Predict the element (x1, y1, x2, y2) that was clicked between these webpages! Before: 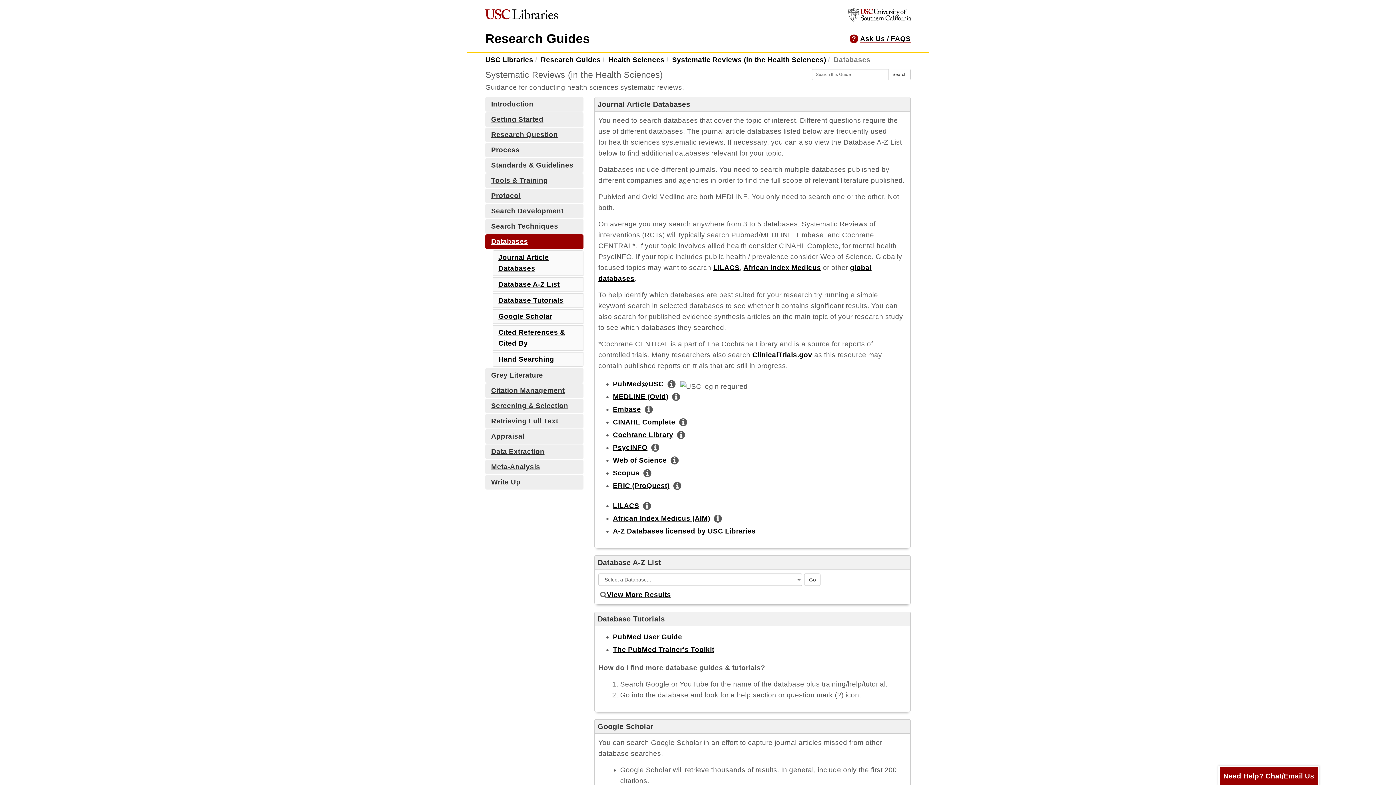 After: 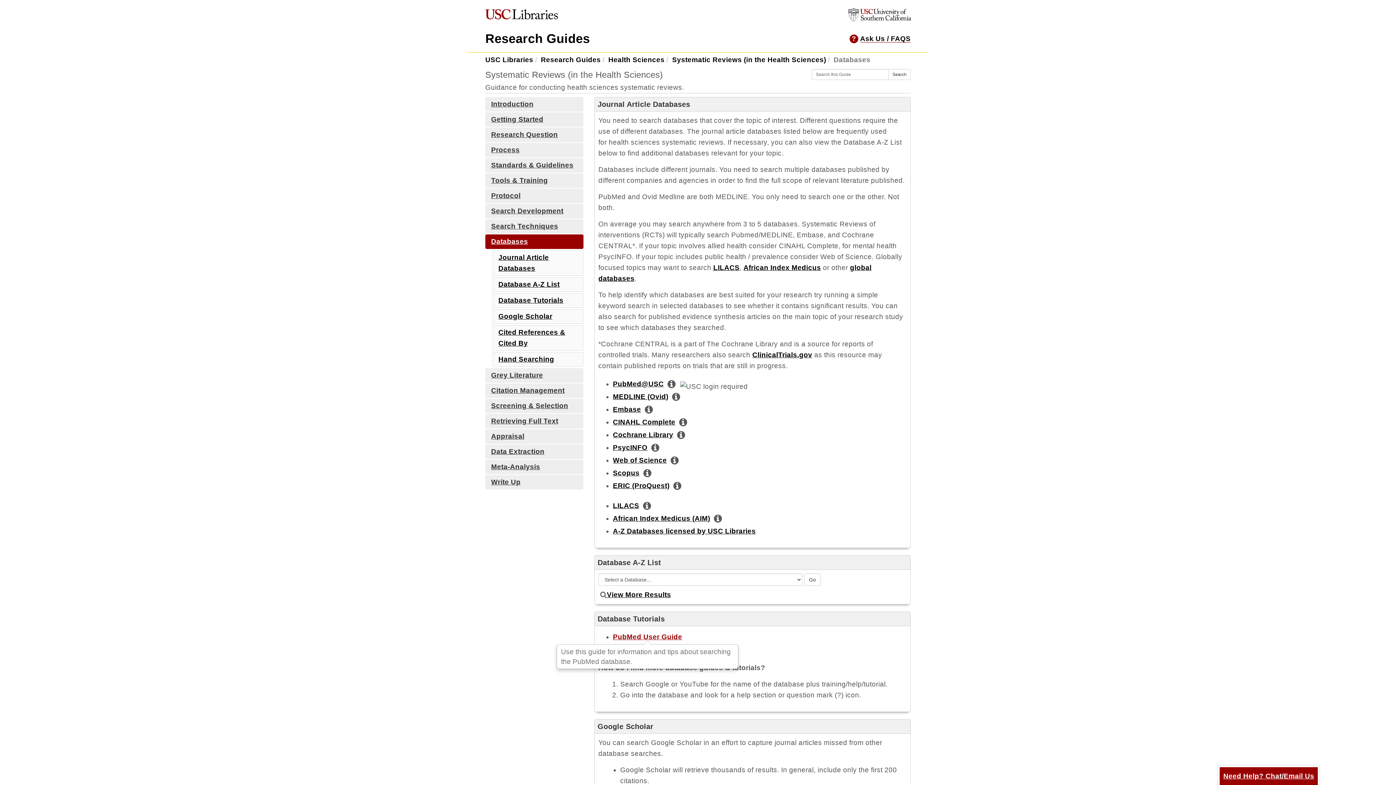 Action: bbox: (613, 633, 682, 641) label: PubMed User Guide